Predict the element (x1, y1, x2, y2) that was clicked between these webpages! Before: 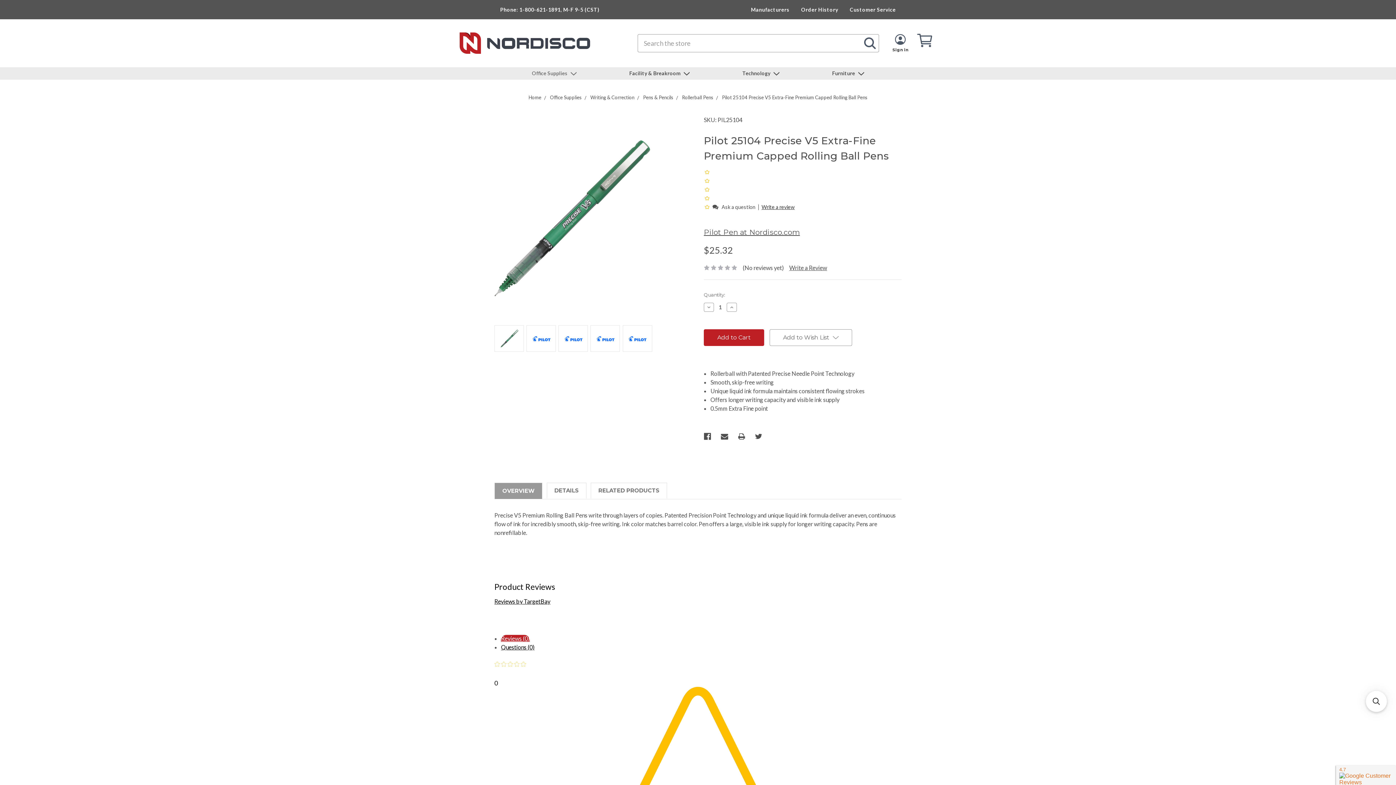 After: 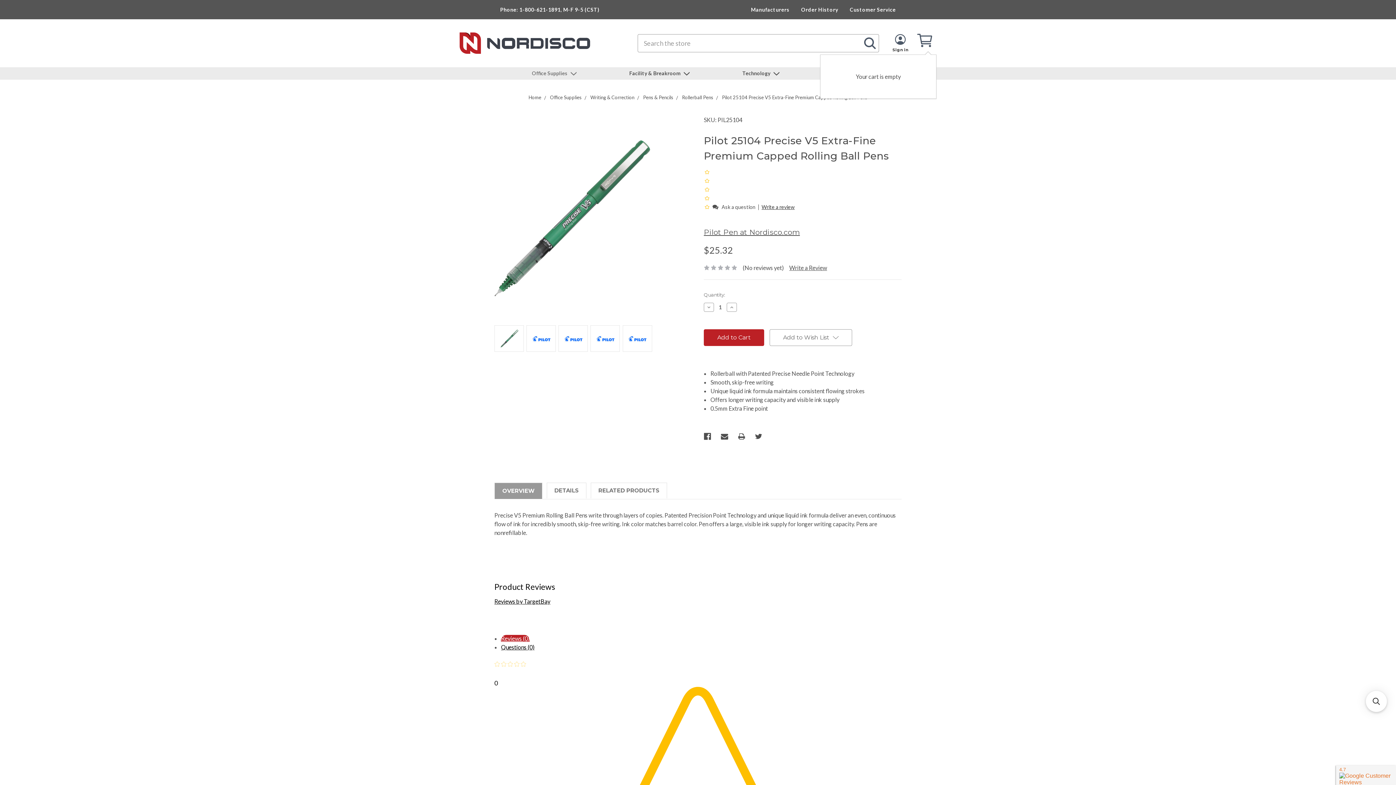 Action: bbox: (913, 28, 936, 54) label: Cart
Cart Quantity: